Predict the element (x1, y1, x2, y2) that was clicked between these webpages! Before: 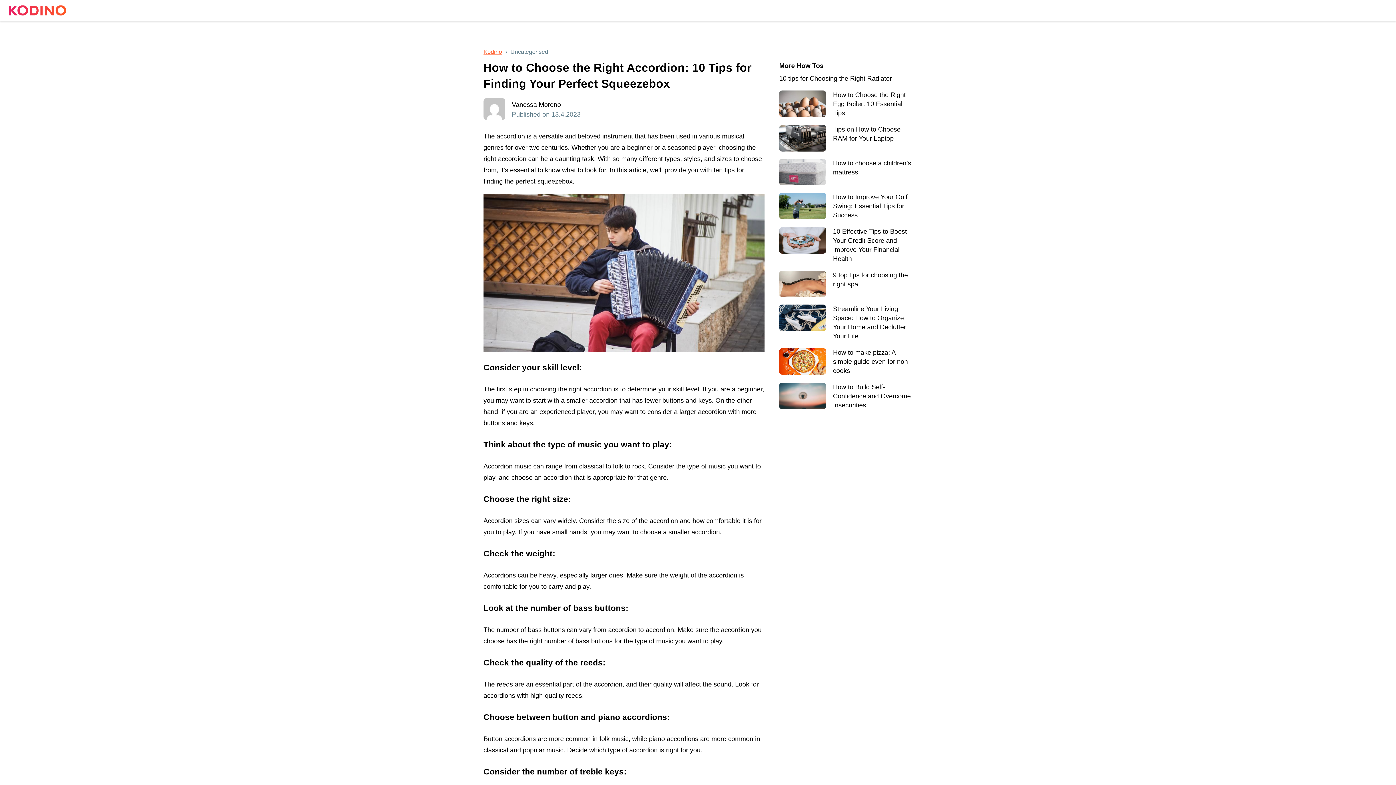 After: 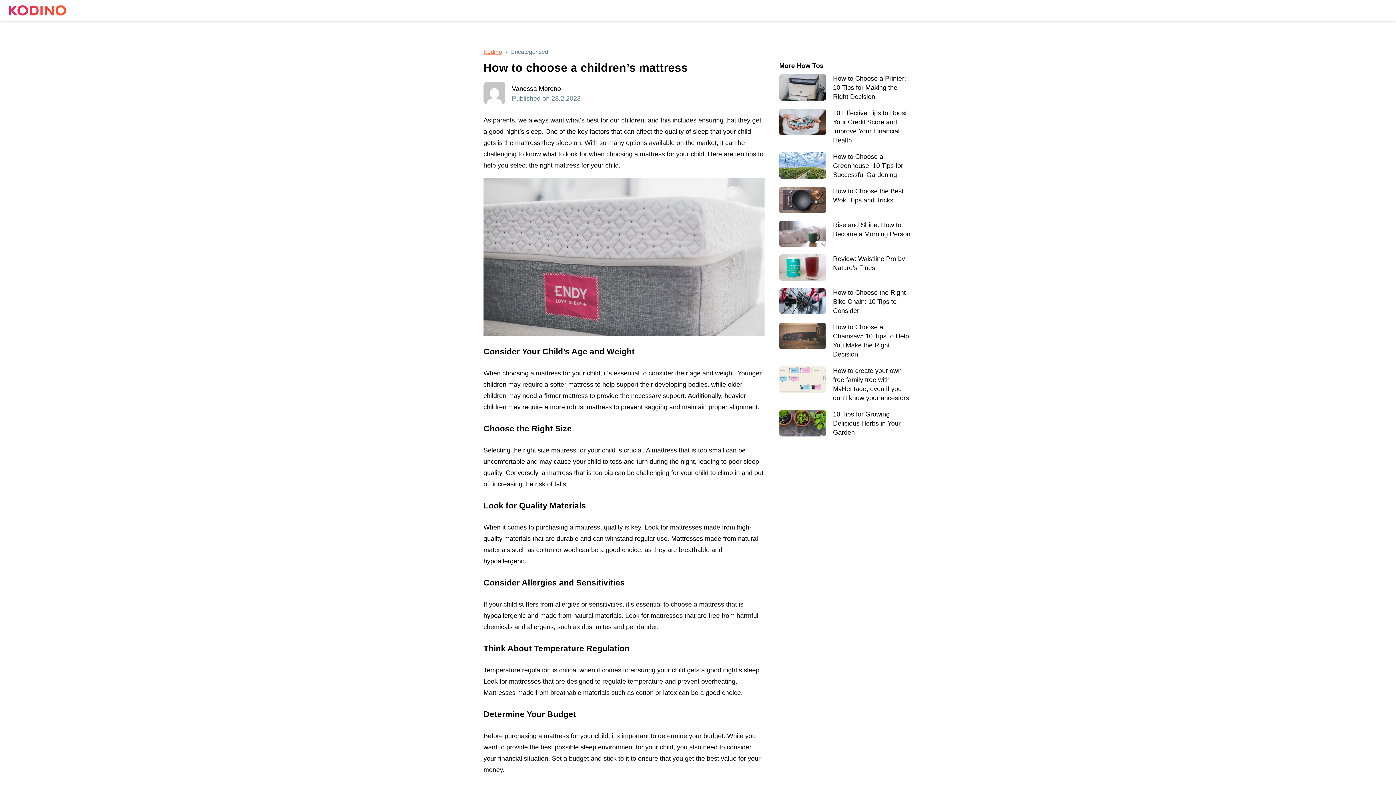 Action: label: How to choose a children’s mattress bbox: (779, 158, 912, 185)